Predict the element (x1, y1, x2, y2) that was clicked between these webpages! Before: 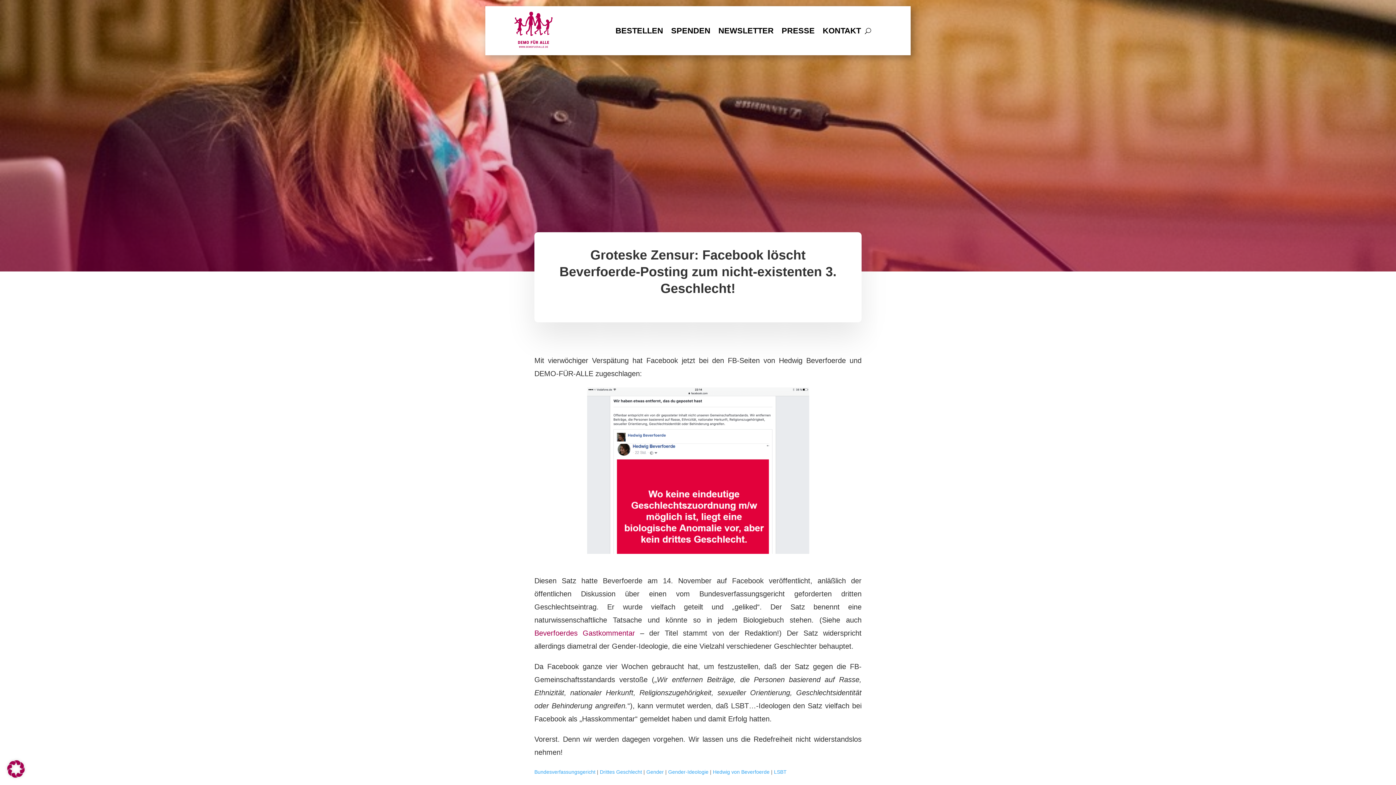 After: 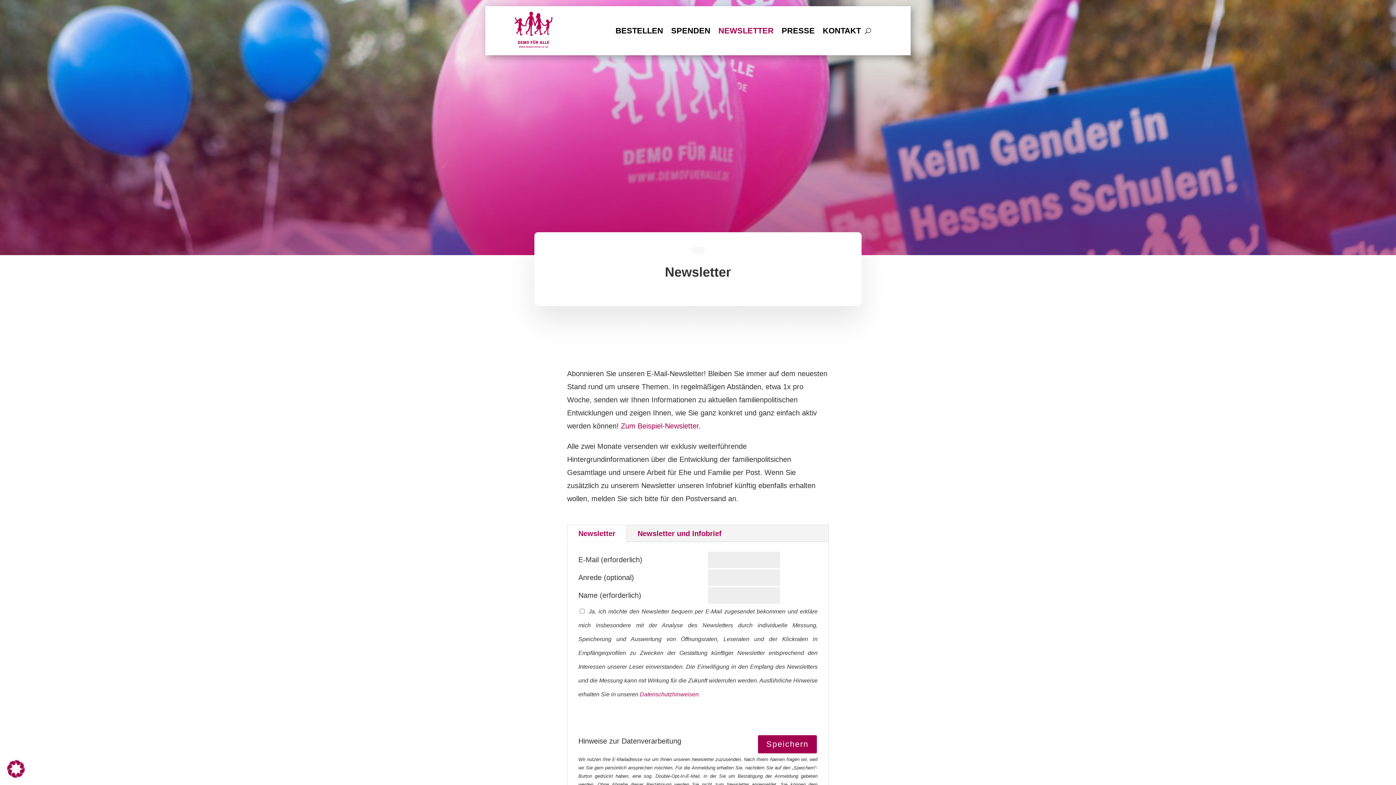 Action: label: NEWSLETTER bbox: (718, 28, 773, 36)